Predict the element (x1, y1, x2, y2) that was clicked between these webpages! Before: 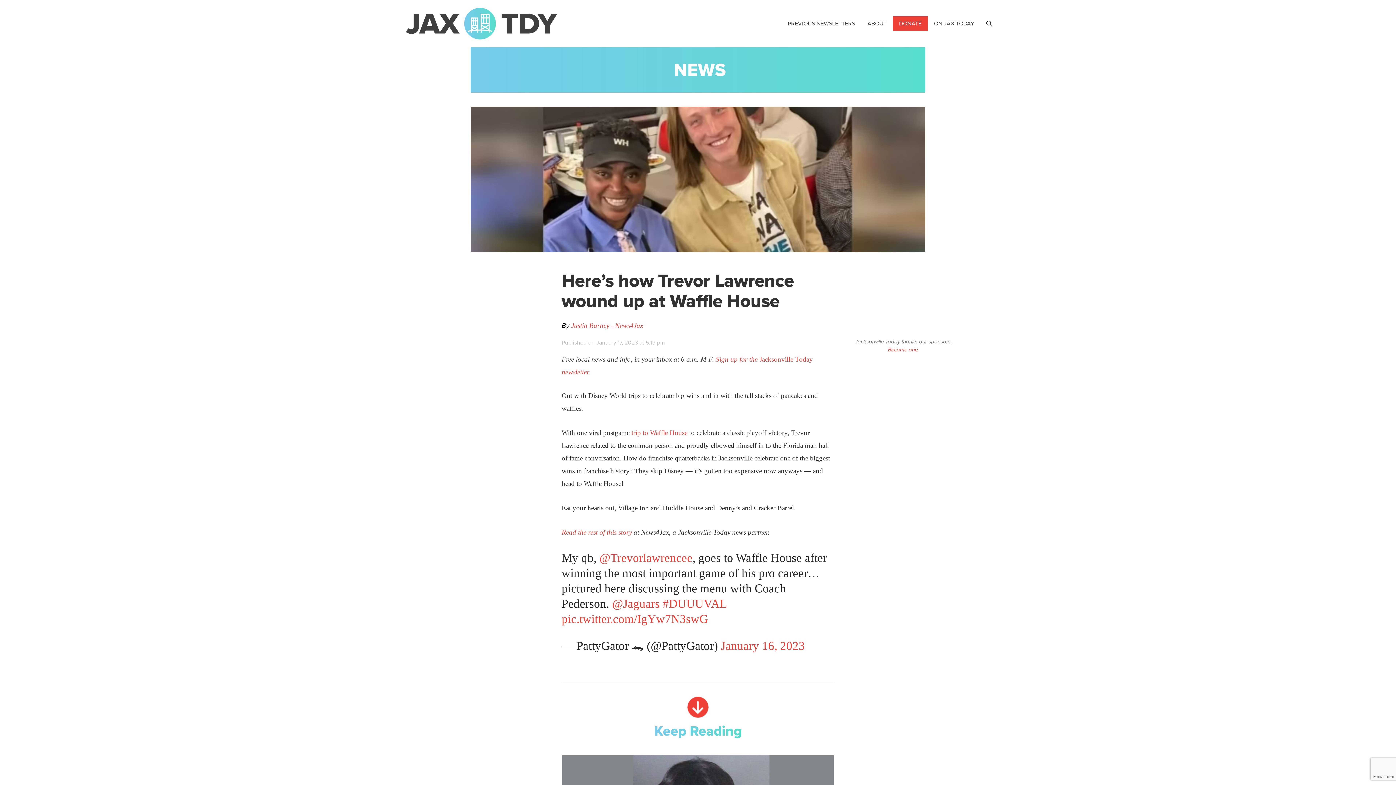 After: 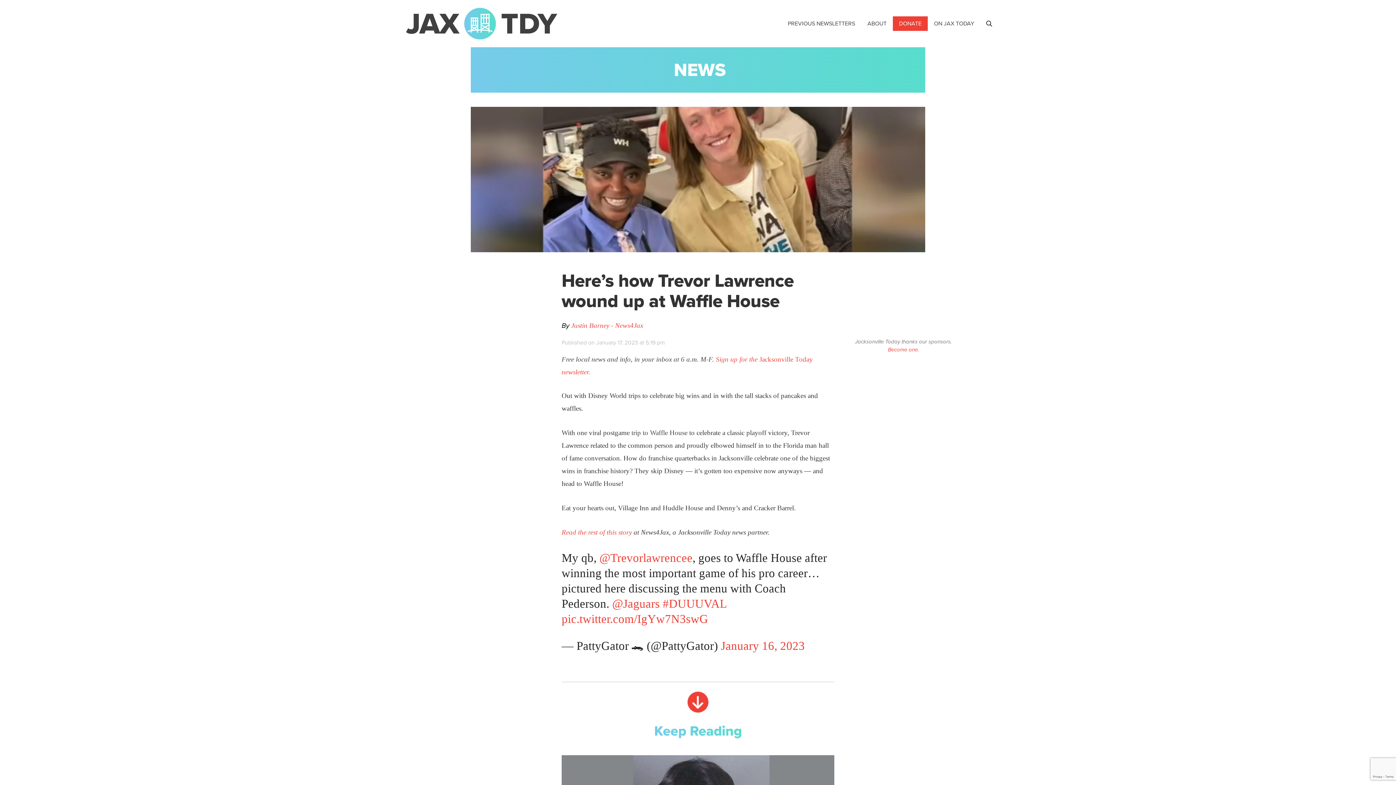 Action: label: trip to Waffle House bbox: (631, 429, 687, 436)